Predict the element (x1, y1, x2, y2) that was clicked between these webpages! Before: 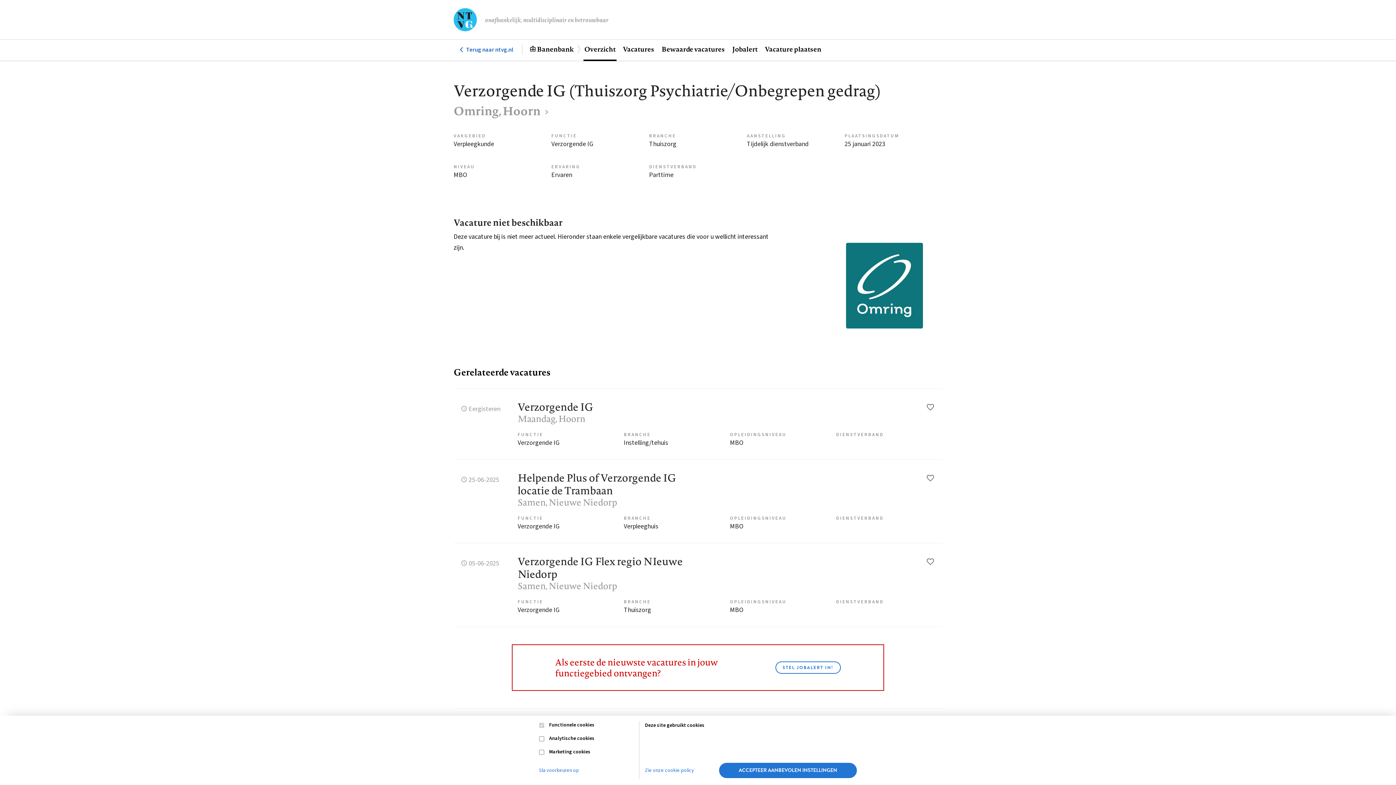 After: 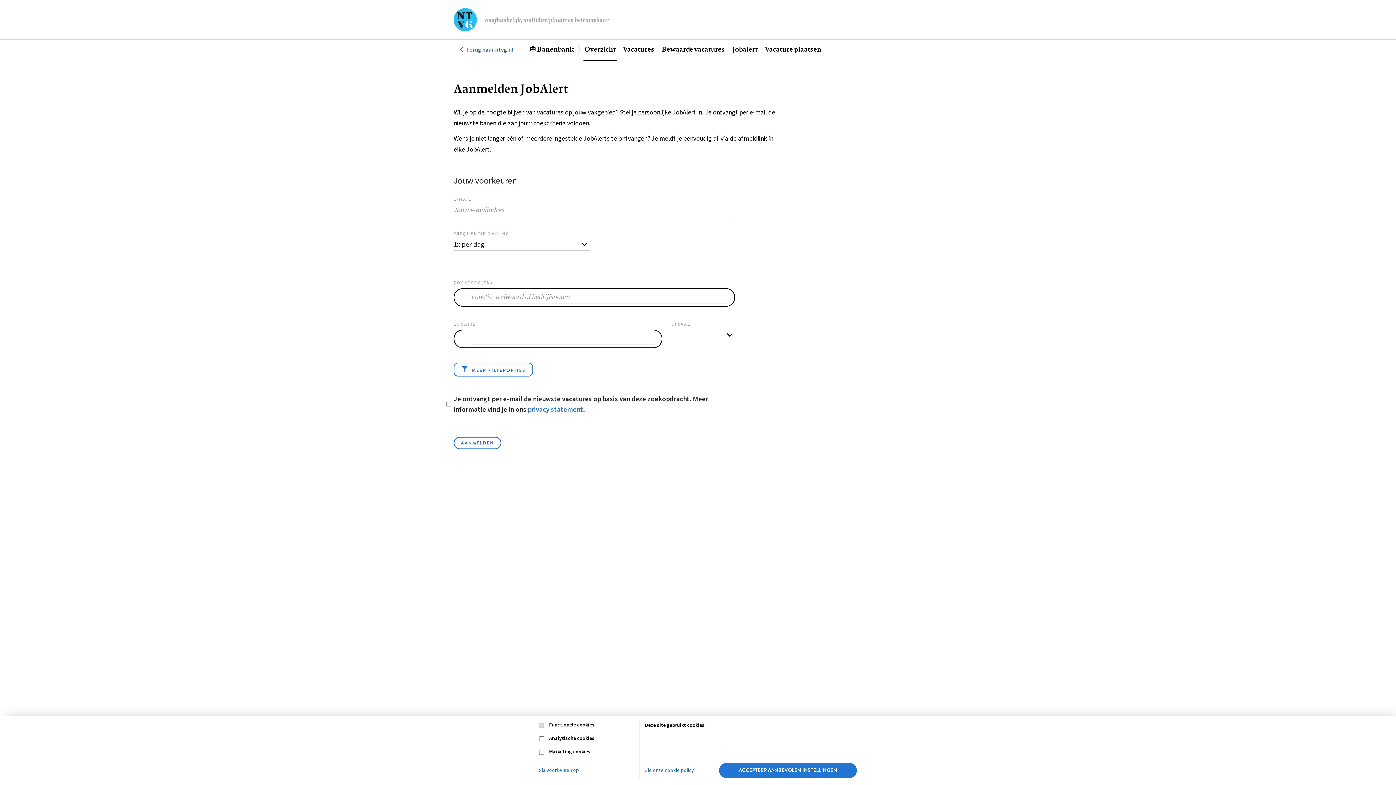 Action: bbox: (775, 661, 841, 674) label: STEL JOBALERT IN!